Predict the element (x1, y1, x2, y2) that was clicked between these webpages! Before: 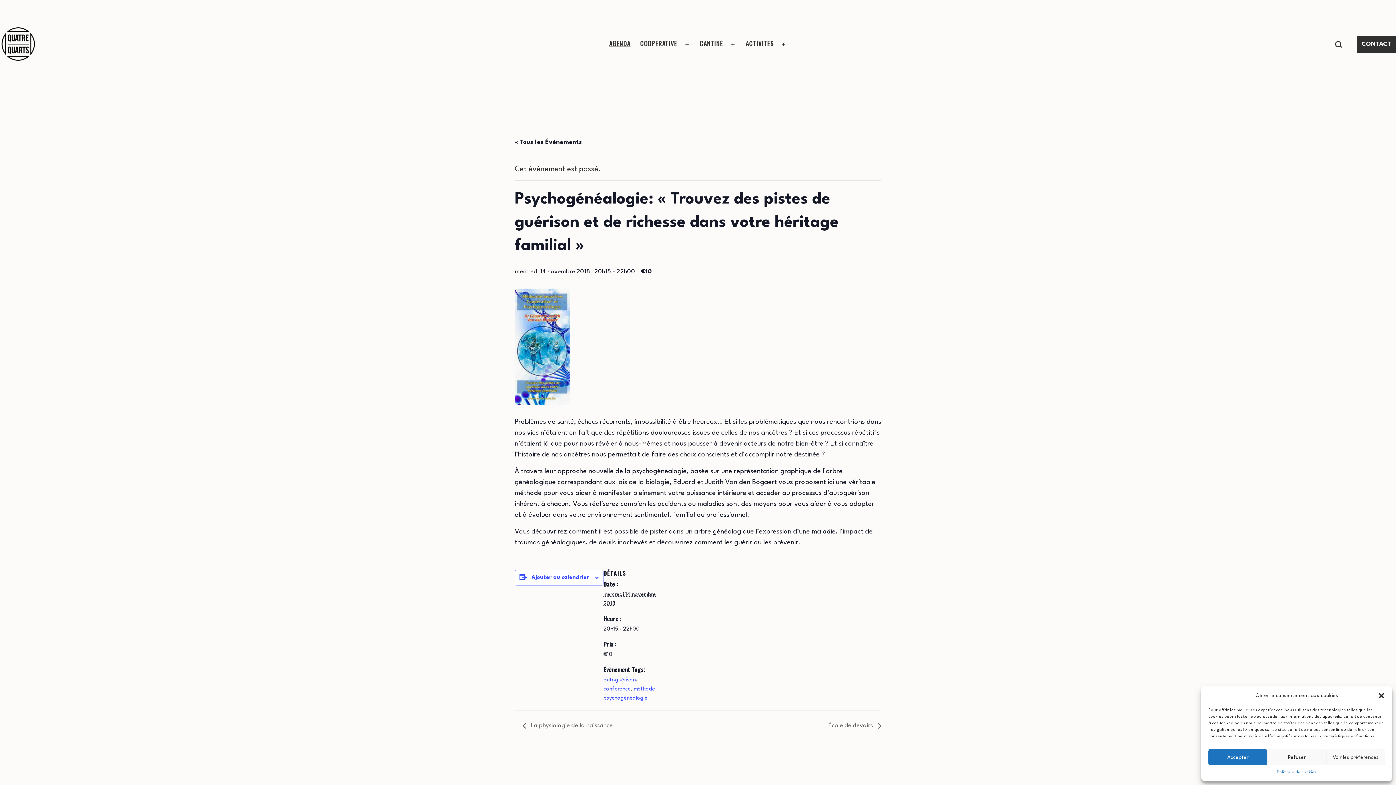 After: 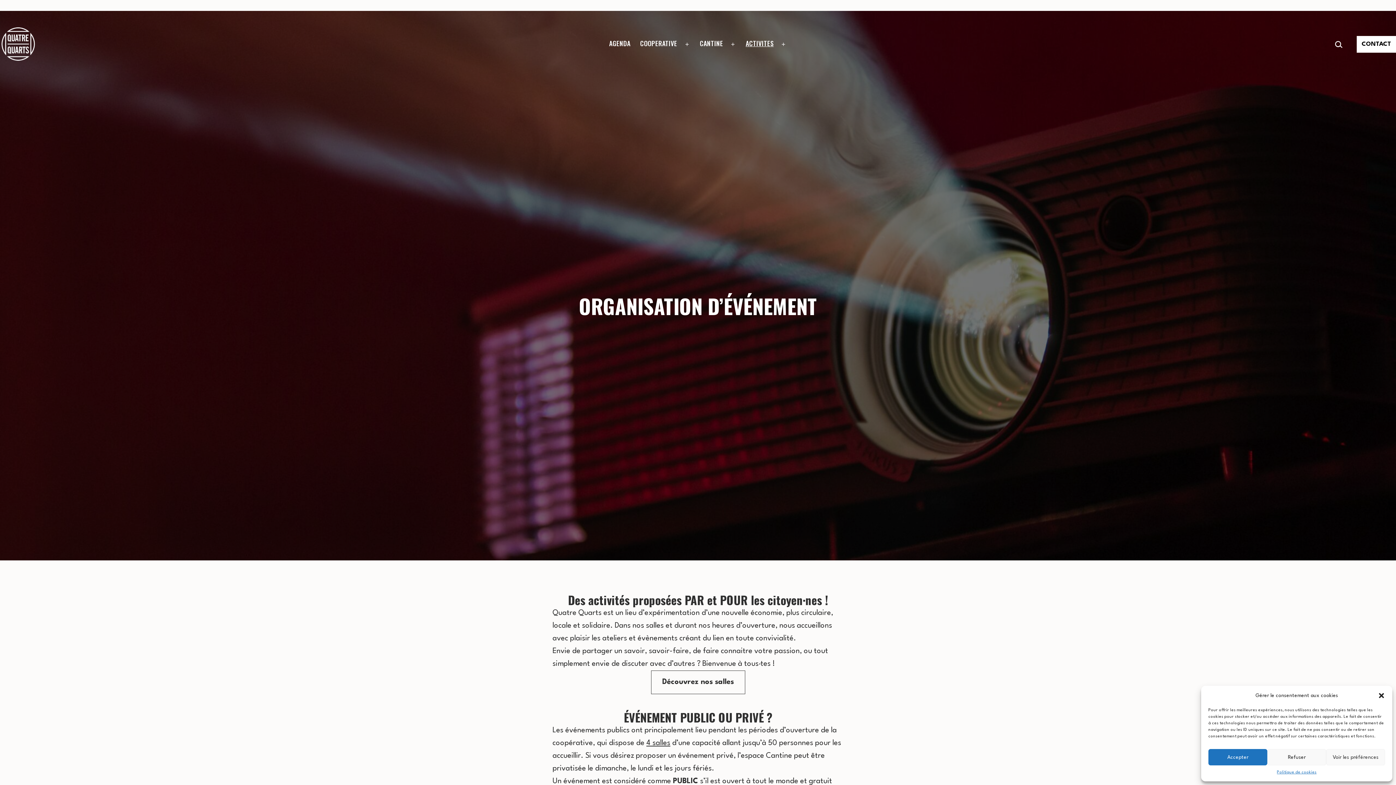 Action: label: ACTIVITES bbox: (741, 34, 778, 53)